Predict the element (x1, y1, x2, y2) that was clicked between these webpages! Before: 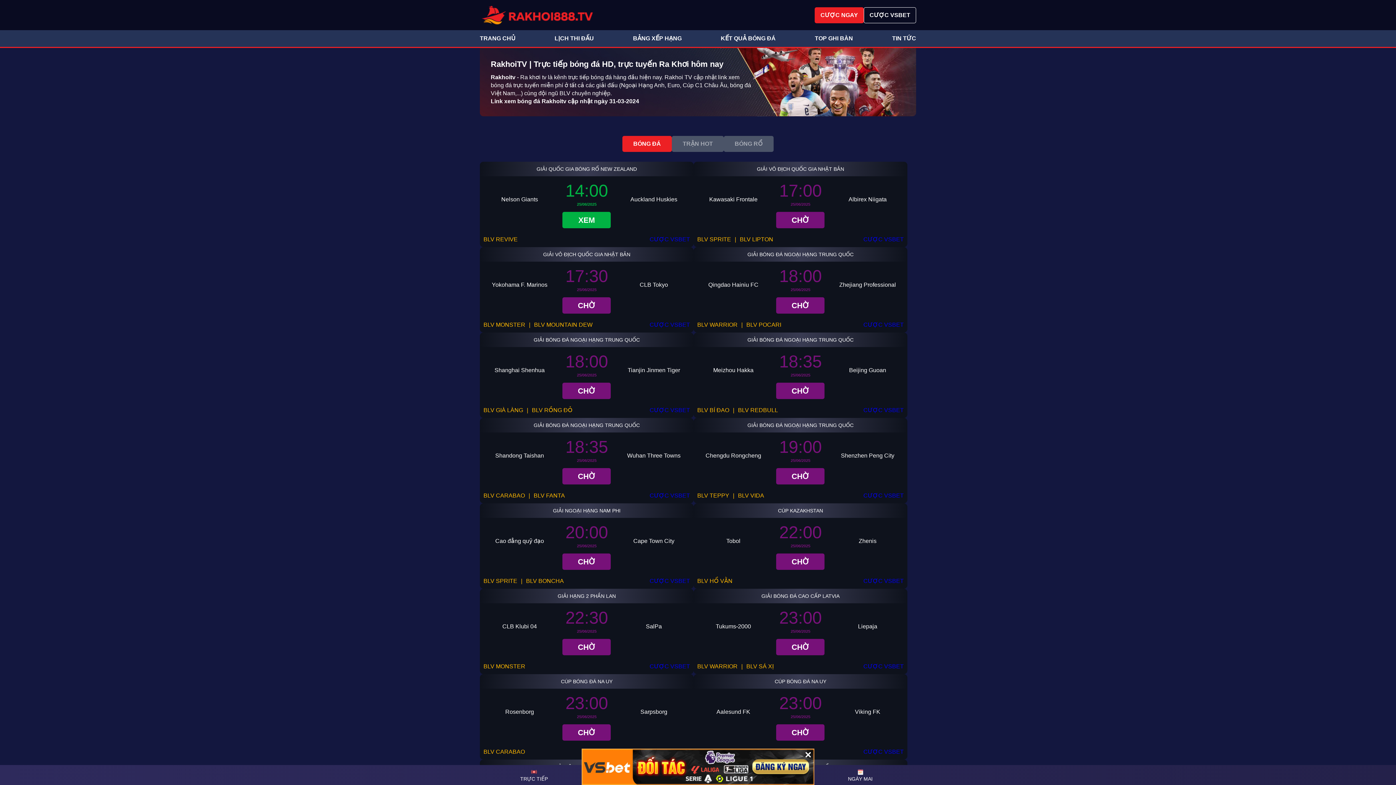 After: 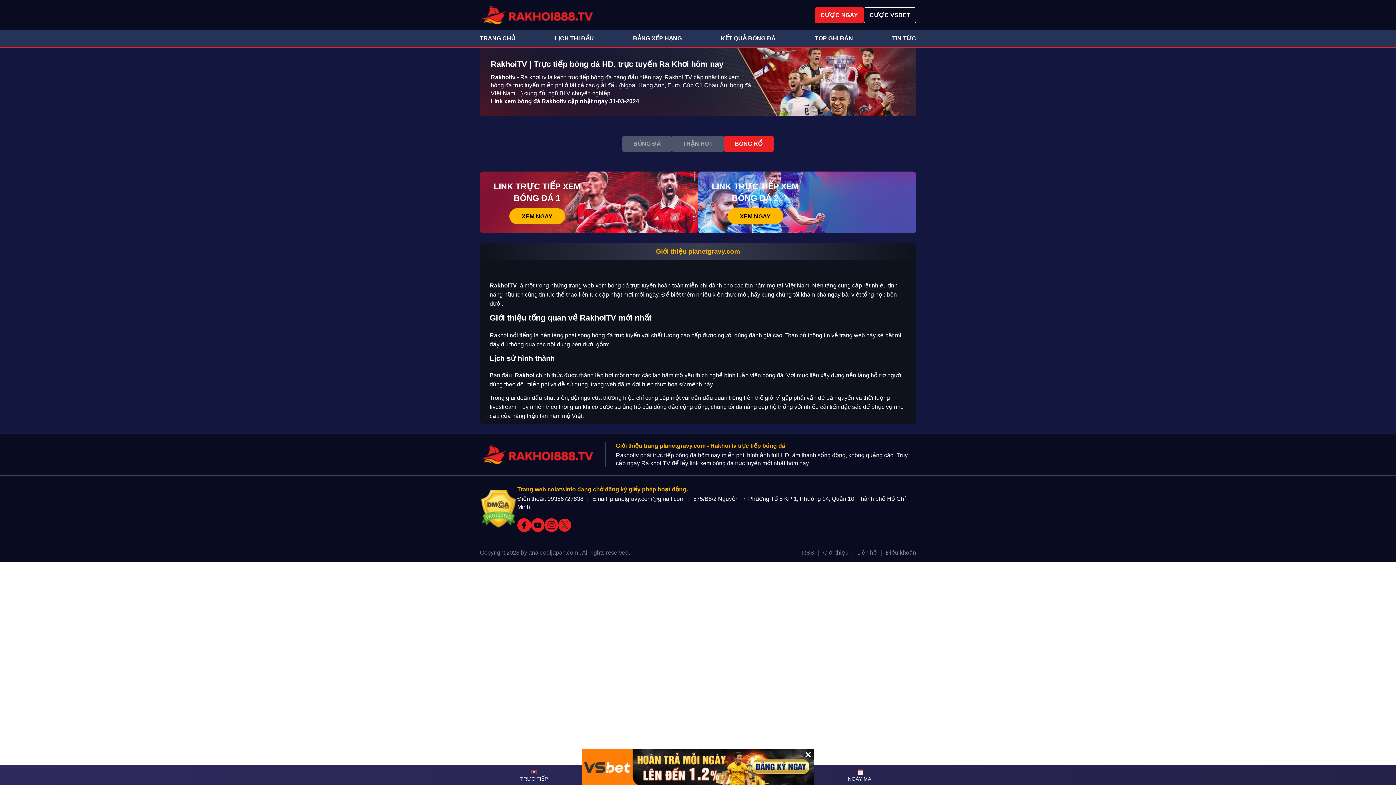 Action: bbox: (724, 136, 773, 152) label: BÓNG RỔ